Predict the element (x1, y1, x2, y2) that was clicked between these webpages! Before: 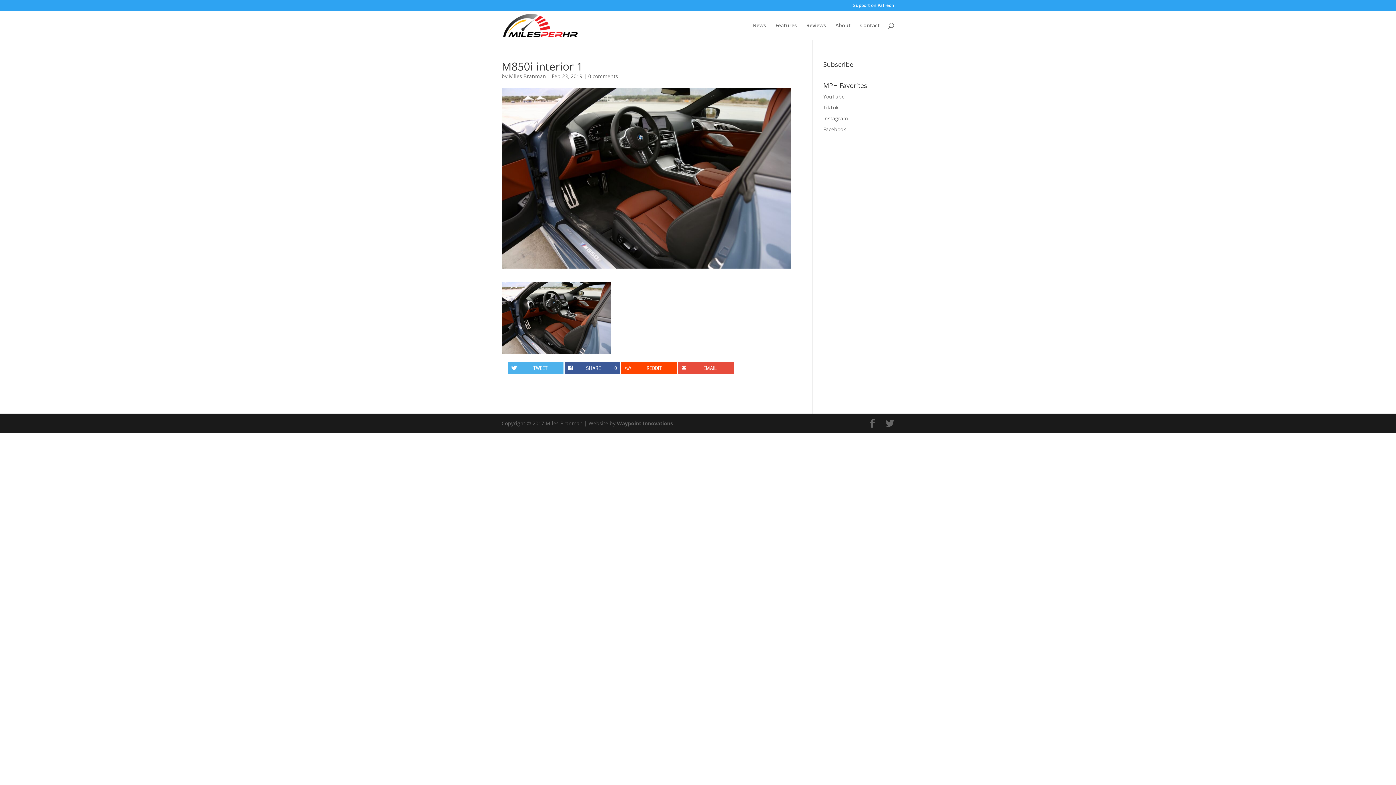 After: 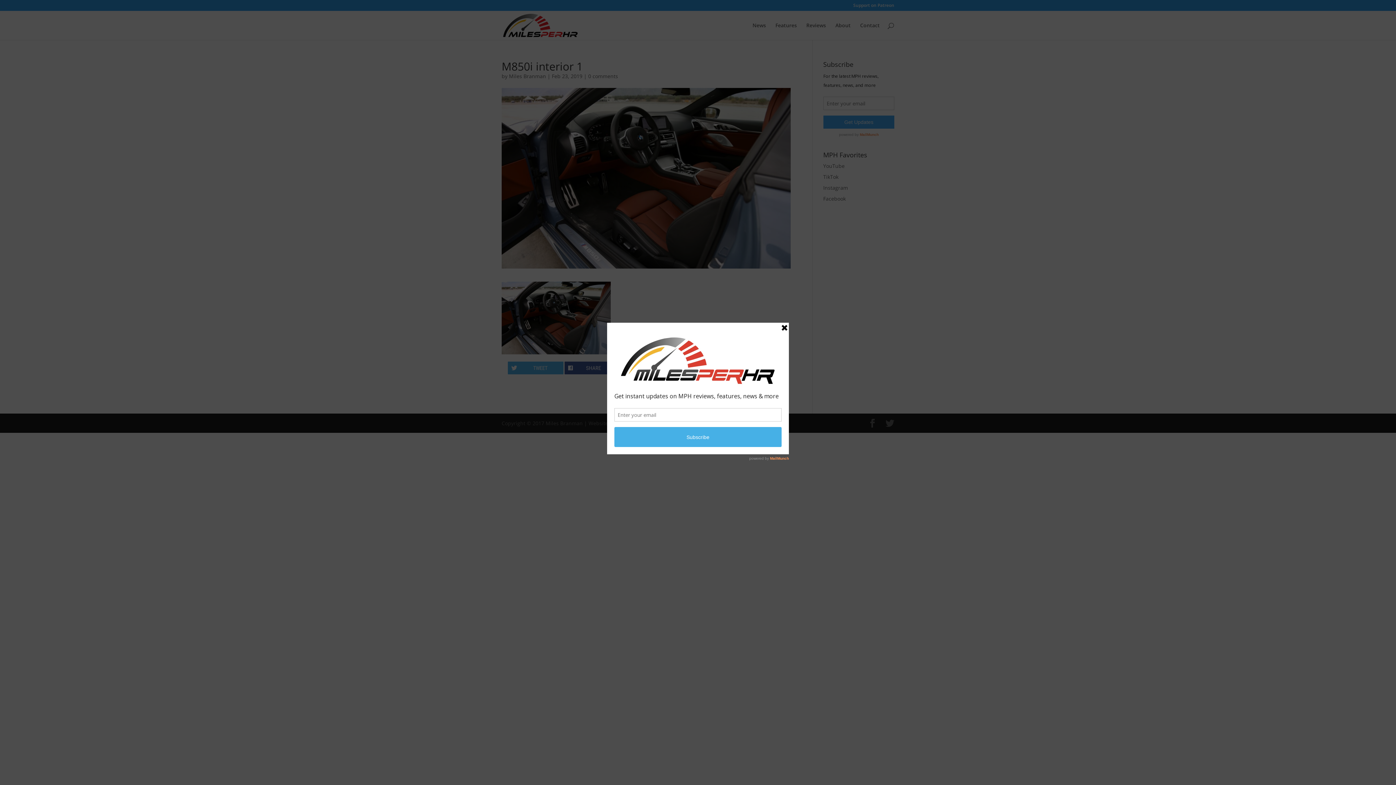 Action: bbox: (621, 361, 677, 374) label: REDDIT